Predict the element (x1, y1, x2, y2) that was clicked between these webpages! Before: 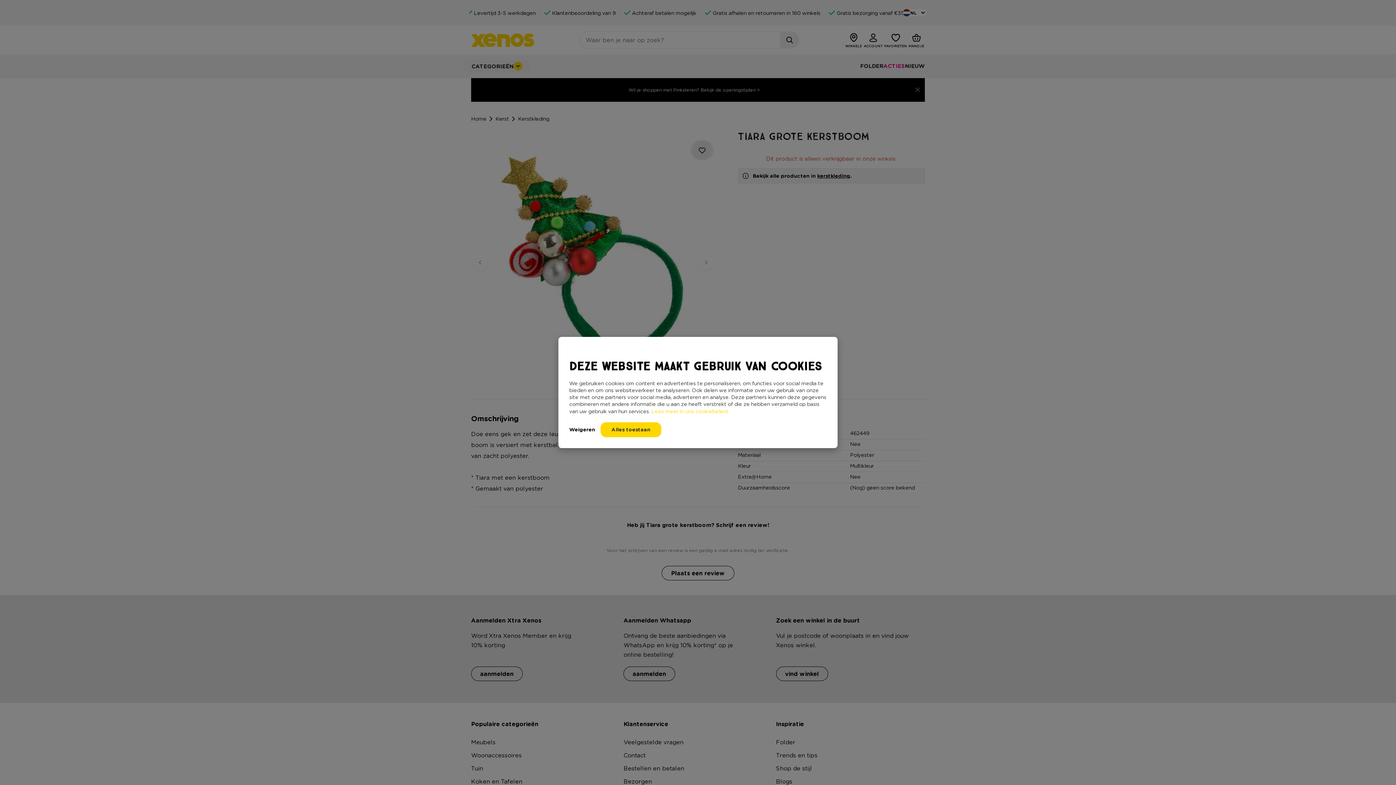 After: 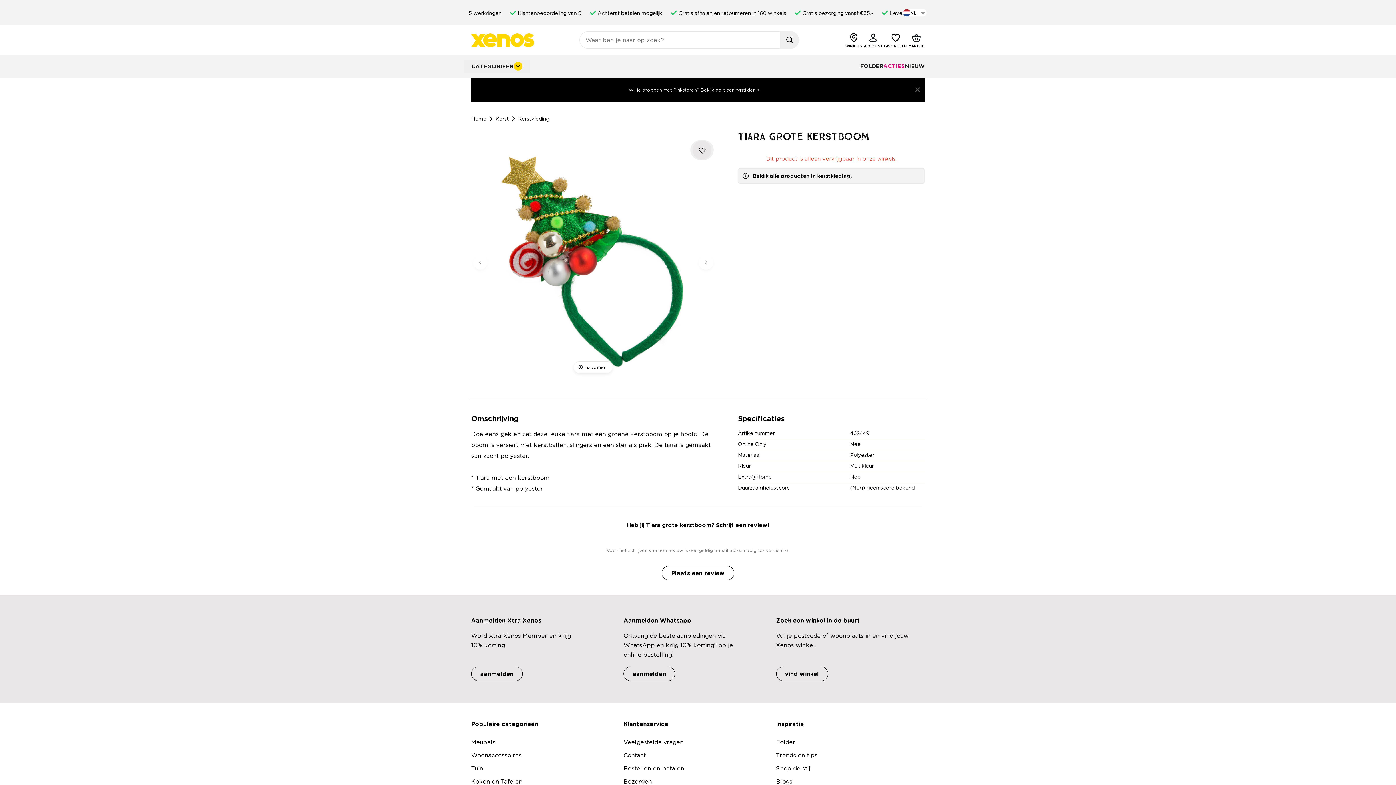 Action: bbox: (600, 422, 661, 437) label: Alles toestaan